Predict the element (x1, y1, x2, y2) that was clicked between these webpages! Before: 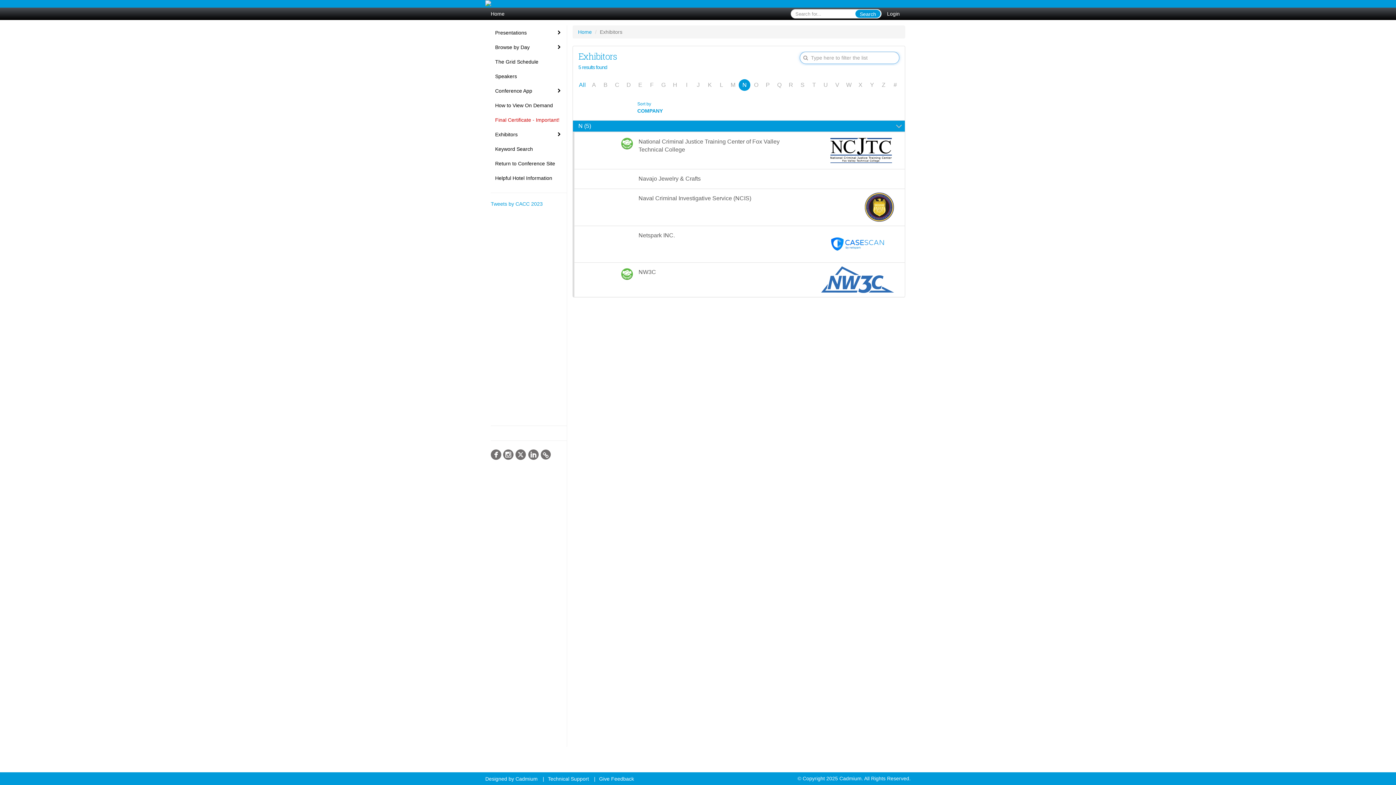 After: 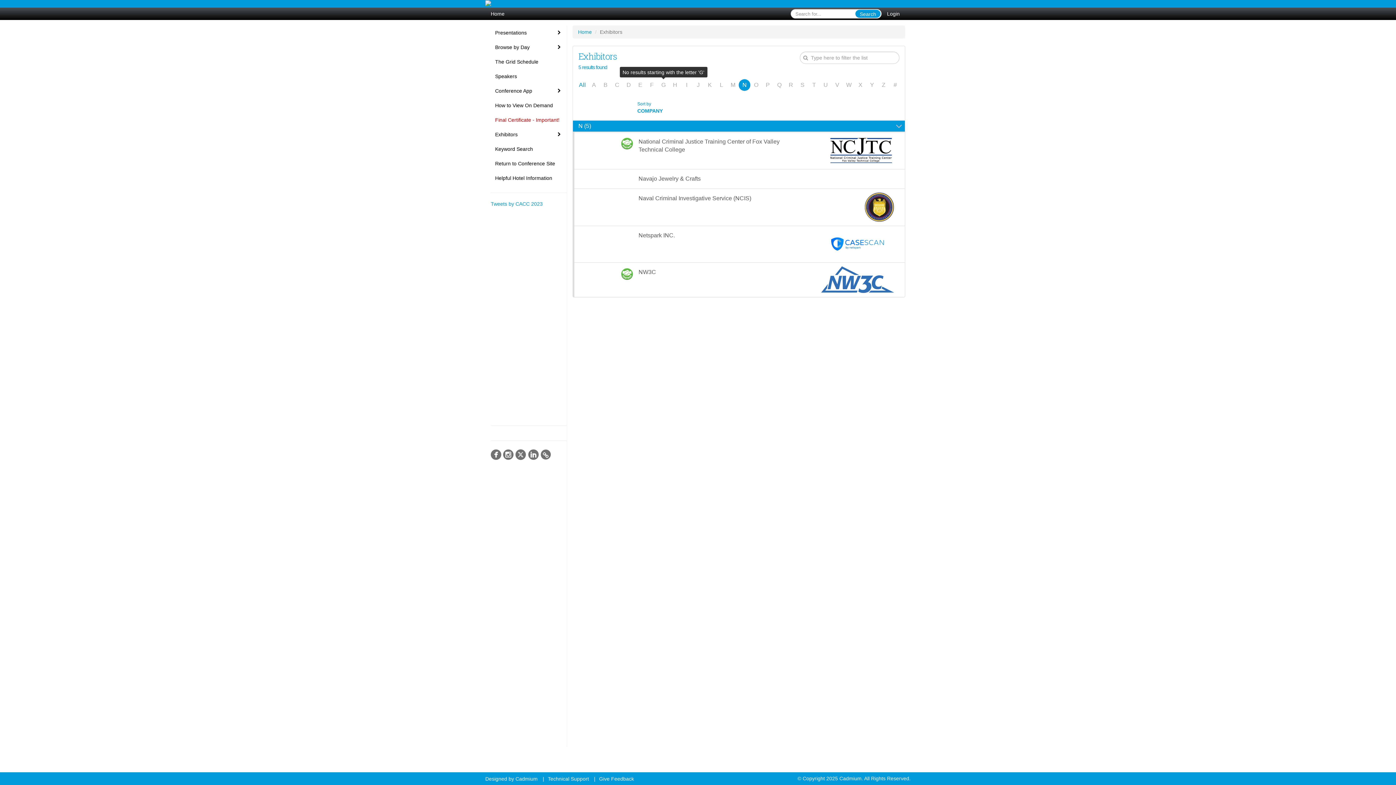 Action: bbox: (657, 79, 669, 91) label: G